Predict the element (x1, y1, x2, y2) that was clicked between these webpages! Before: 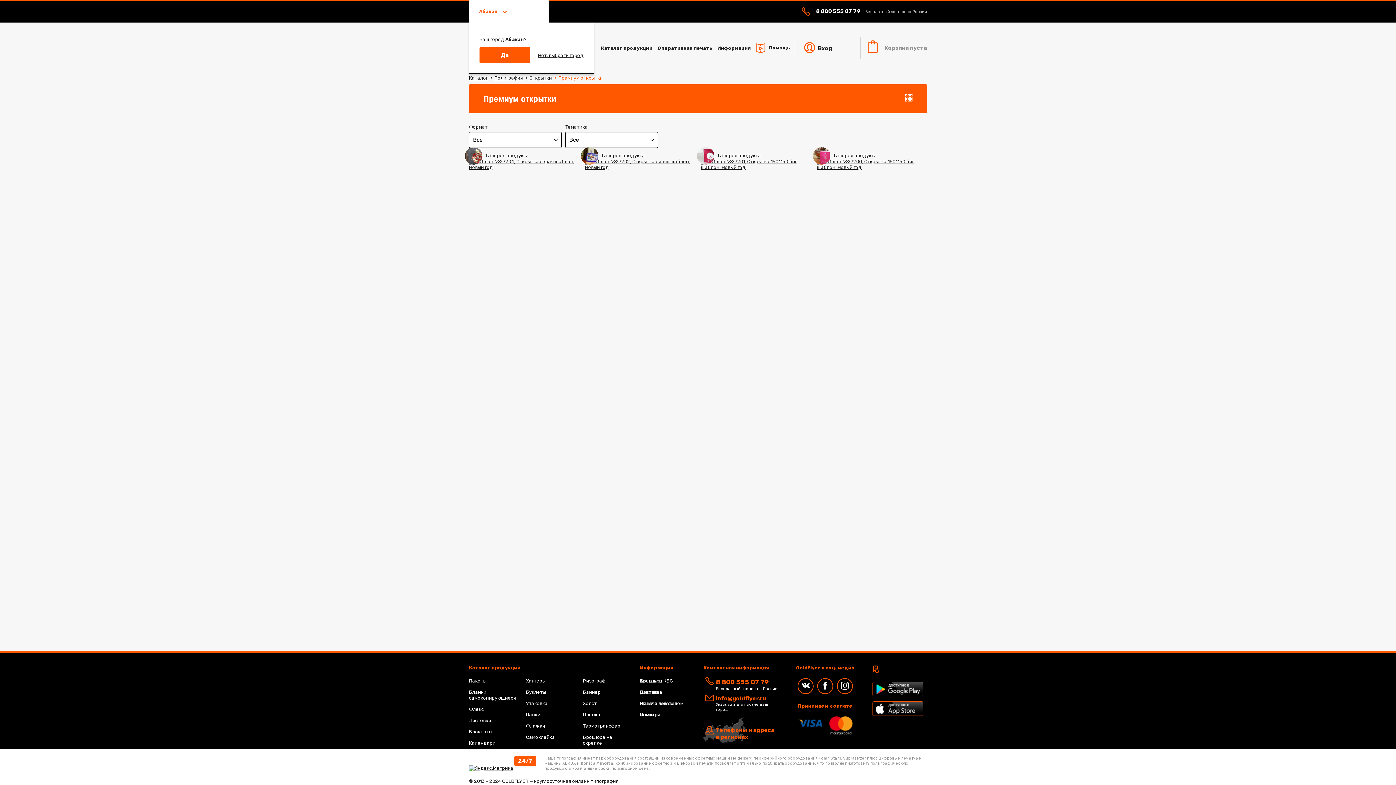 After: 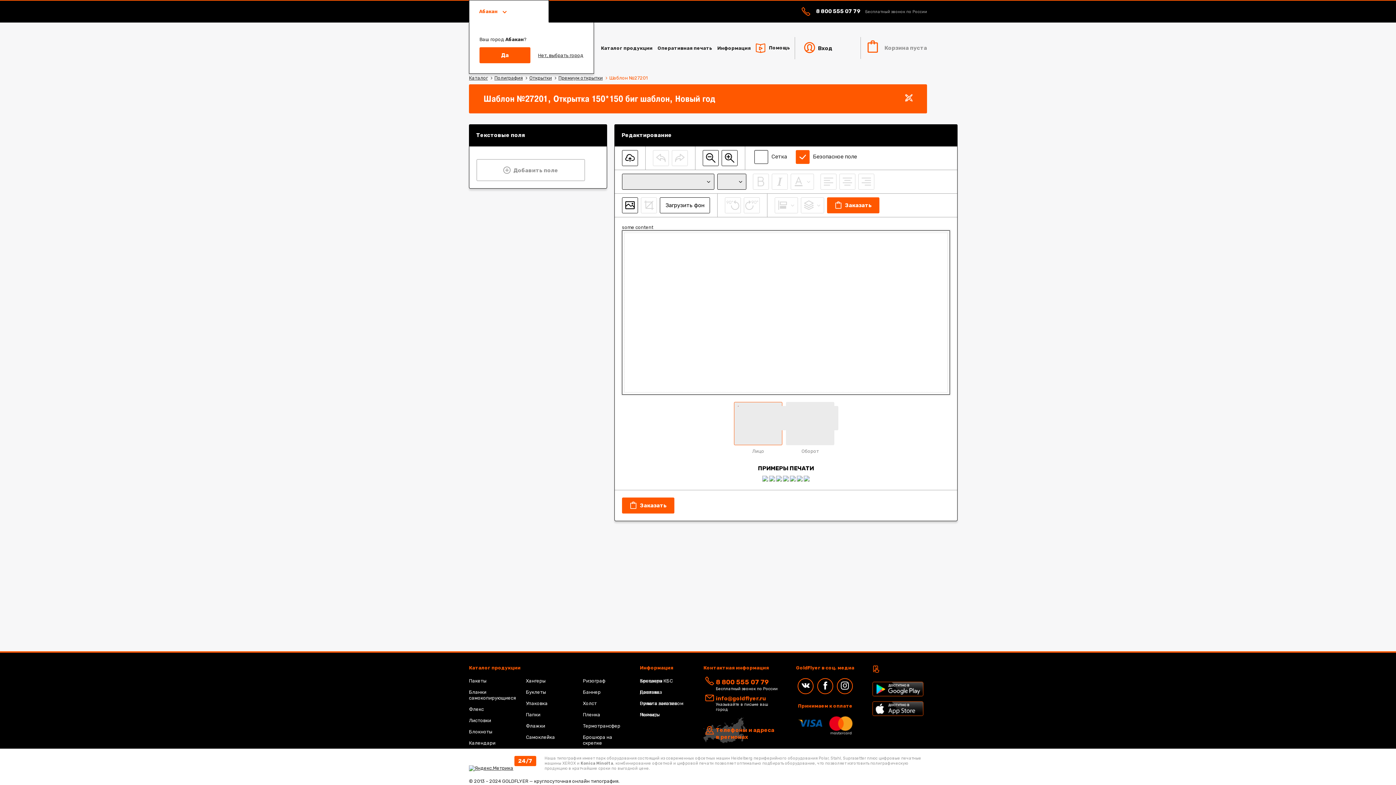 Action: bbox: (701, 158, 810, 170)